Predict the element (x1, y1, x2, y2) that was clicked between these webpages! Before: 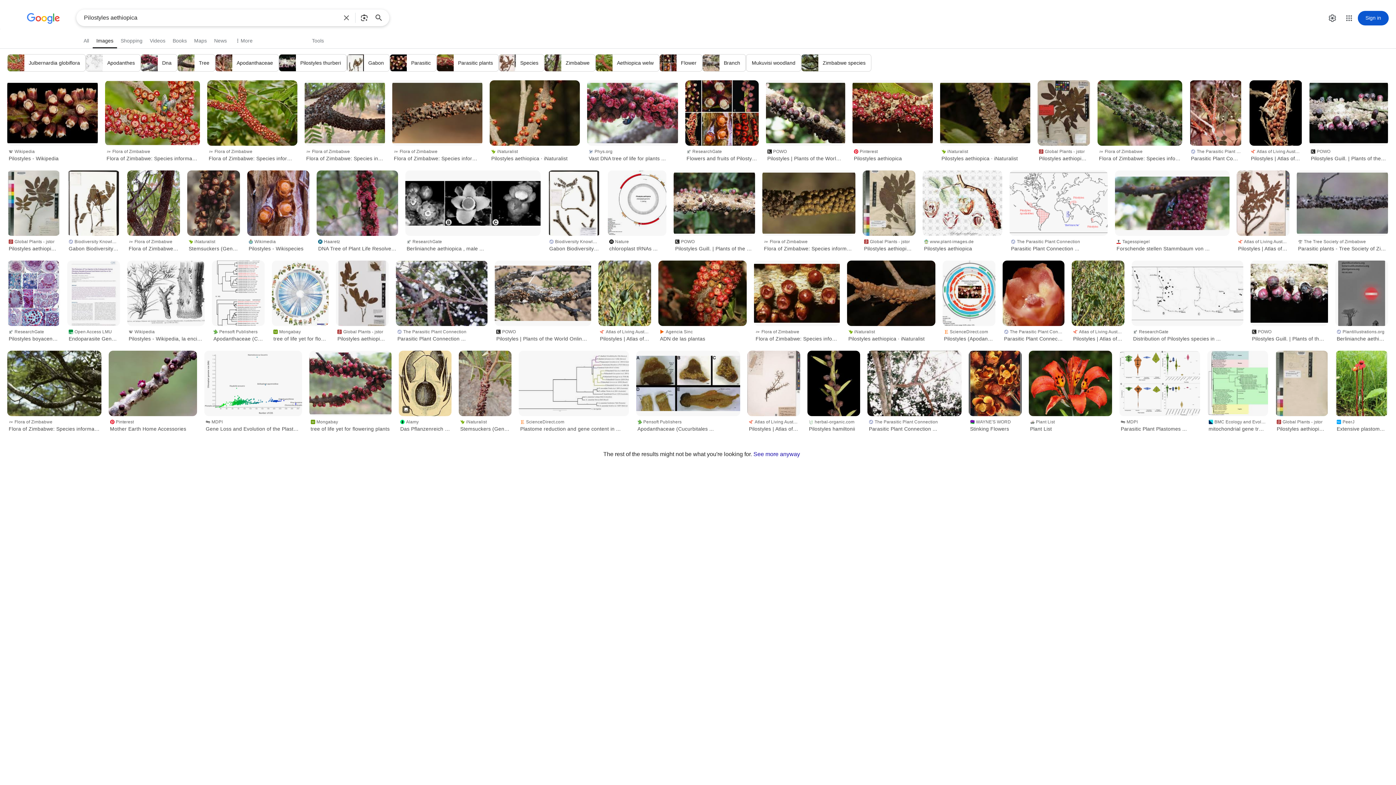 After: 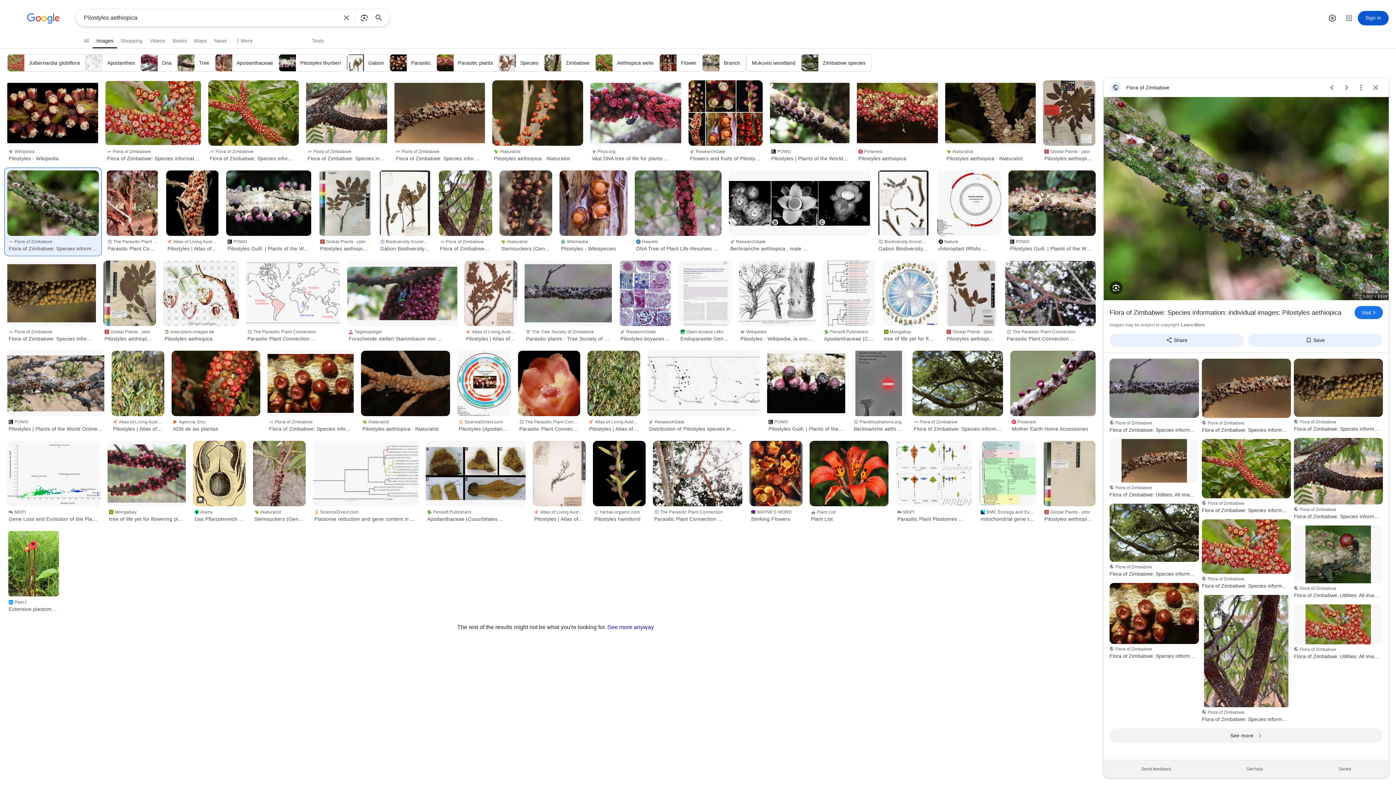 Action: bbox: (1097, 80, 1182, 145)